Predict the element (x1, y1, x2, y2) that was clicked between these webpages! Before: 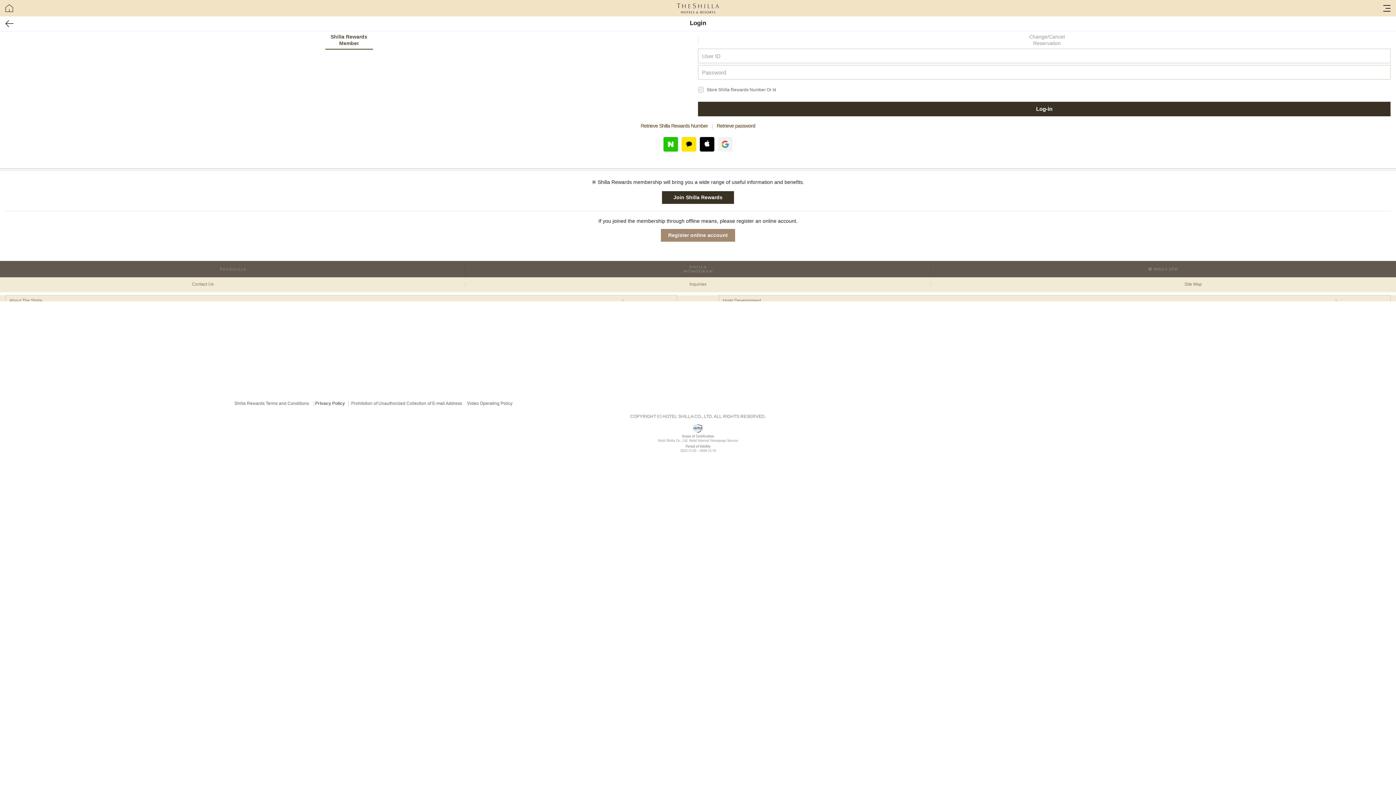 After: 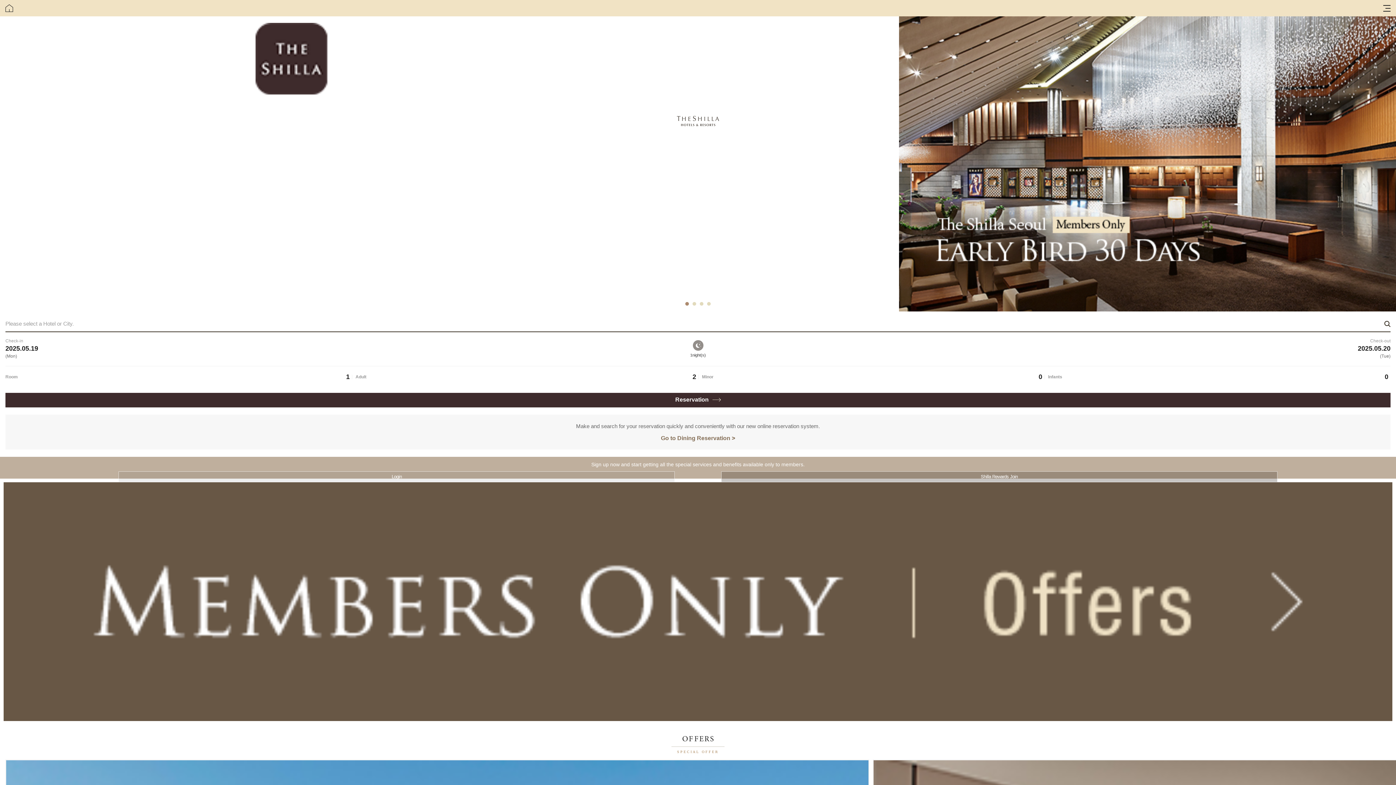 Action: bbox: (677, 0, 719, 16)